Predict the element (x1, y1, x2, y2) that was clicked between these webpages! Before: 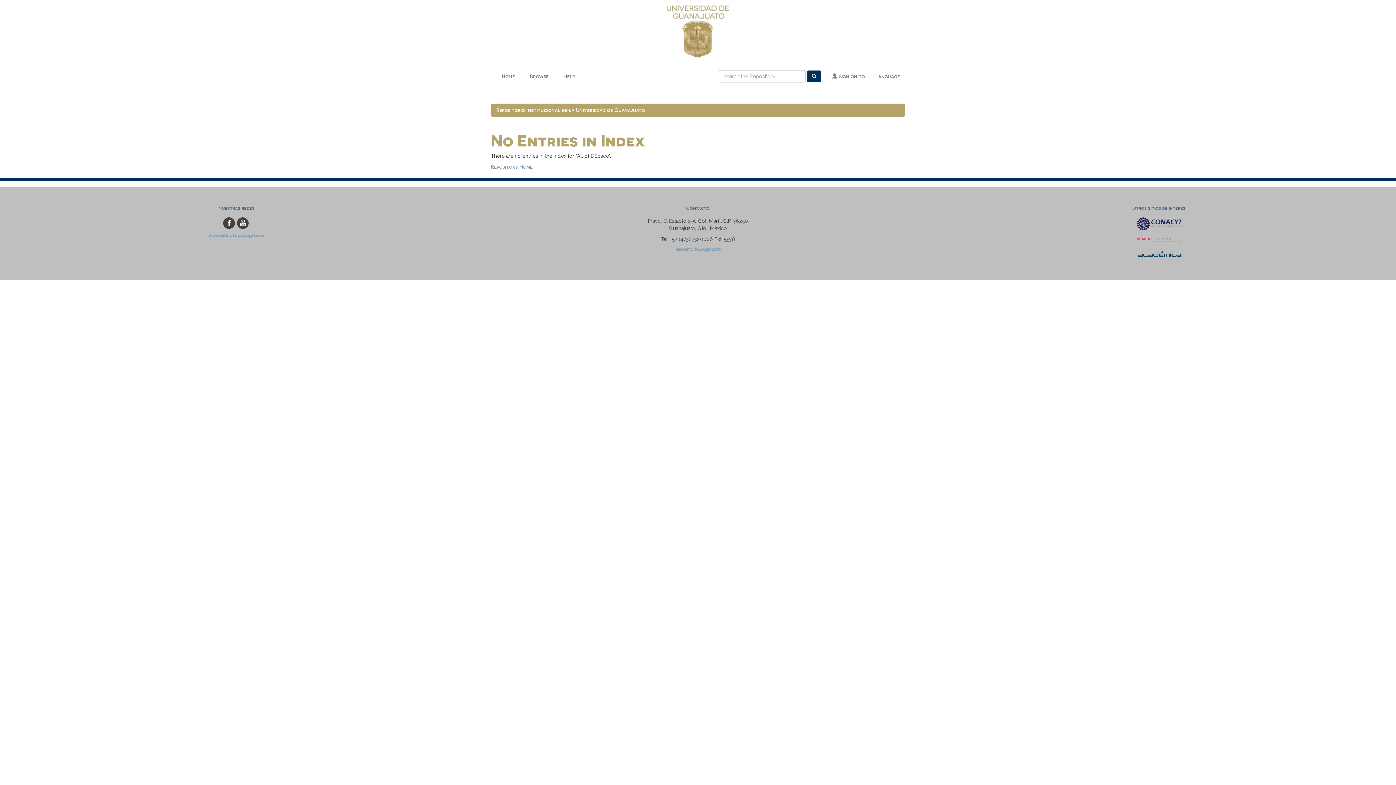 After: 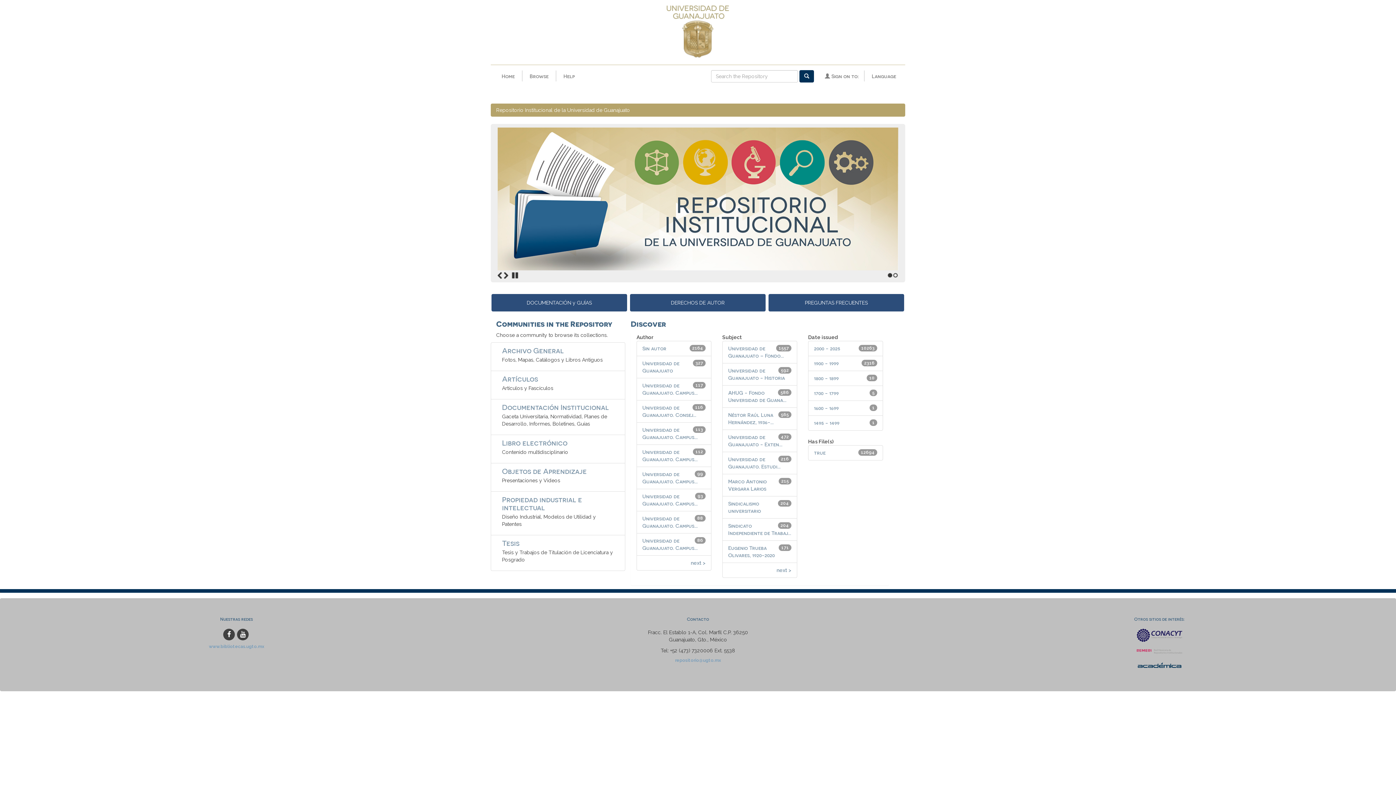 Action: label: Repositorio Institucional de la Universidad de Guanajuato bbox: (496, 106, 645, 113)